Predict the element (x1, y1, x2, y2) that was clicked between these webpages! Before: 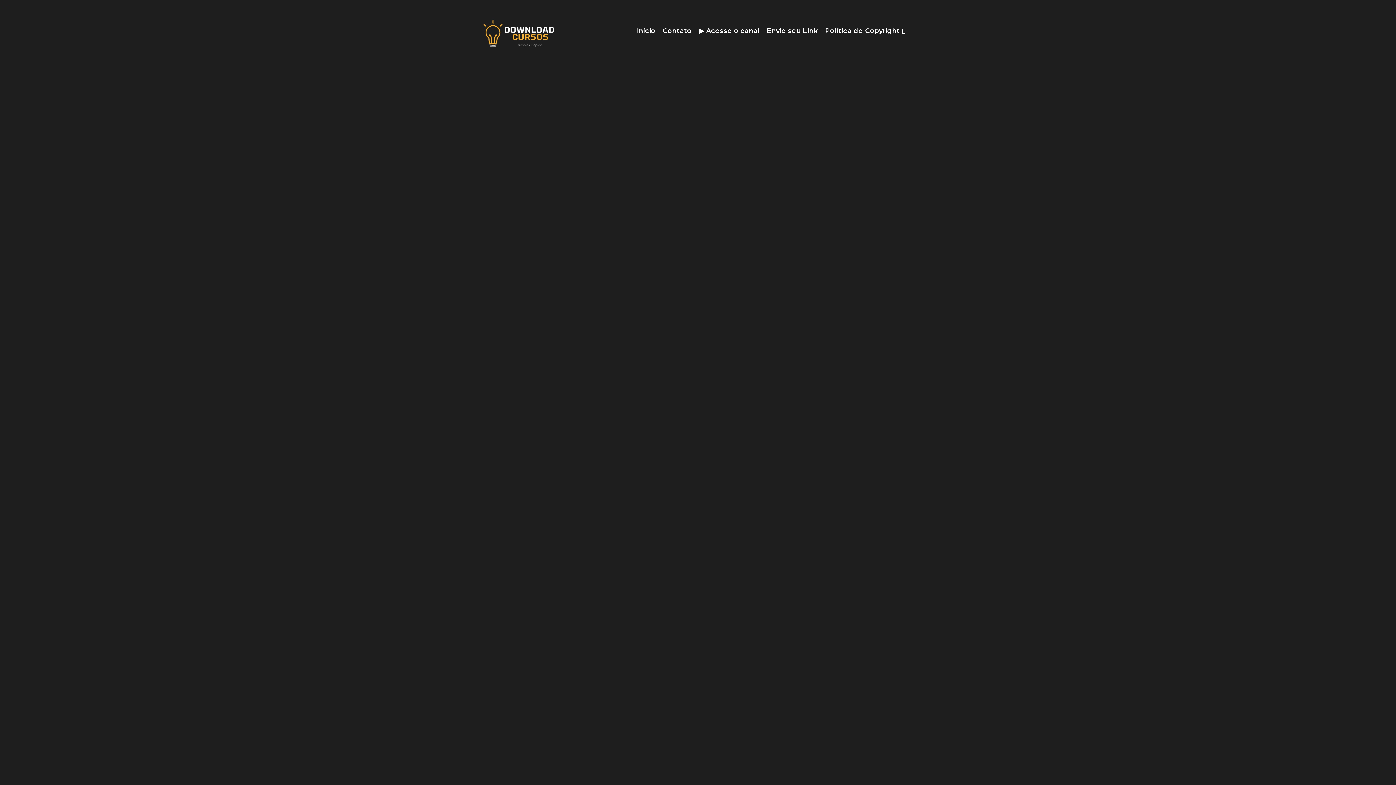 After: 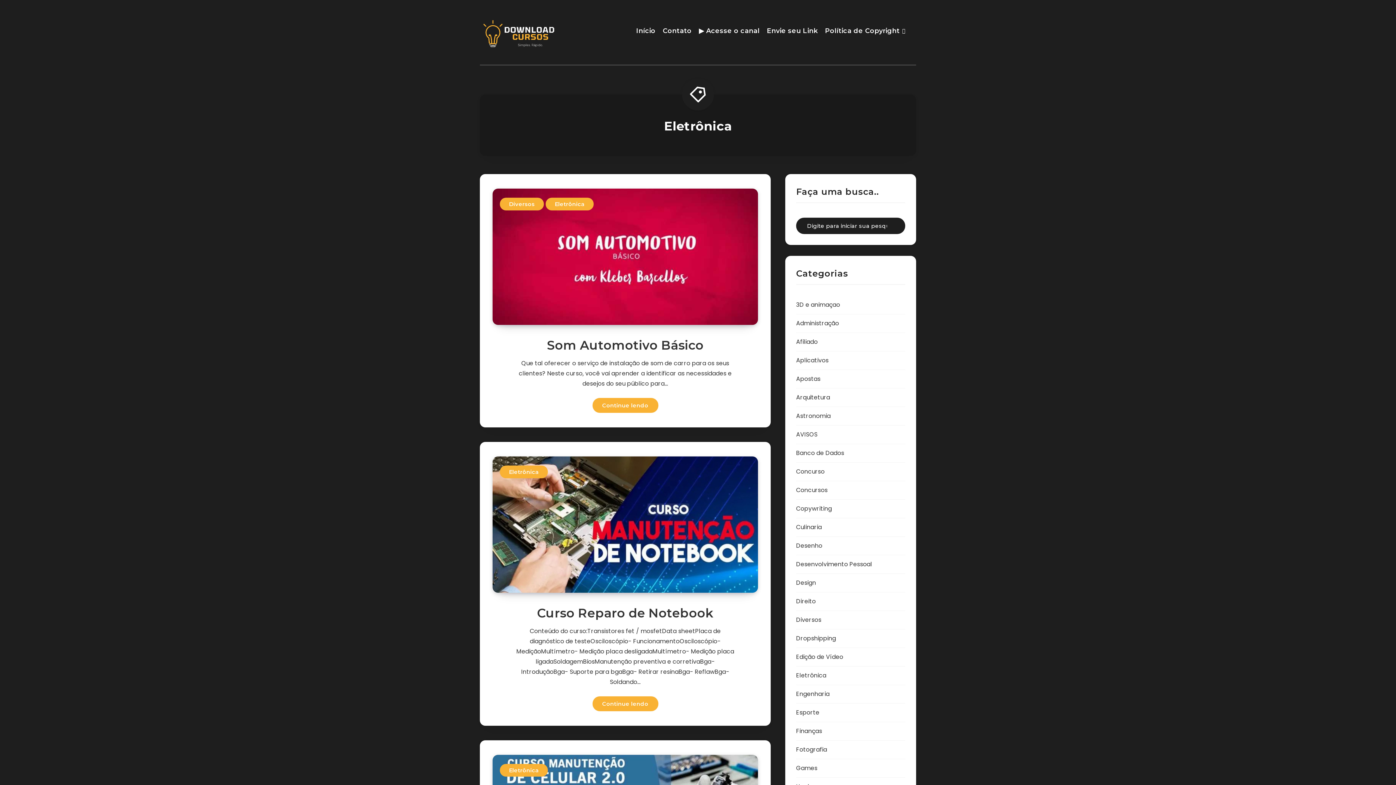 Action: label: Eletrônica bbox: (796, 551, 826, 561)